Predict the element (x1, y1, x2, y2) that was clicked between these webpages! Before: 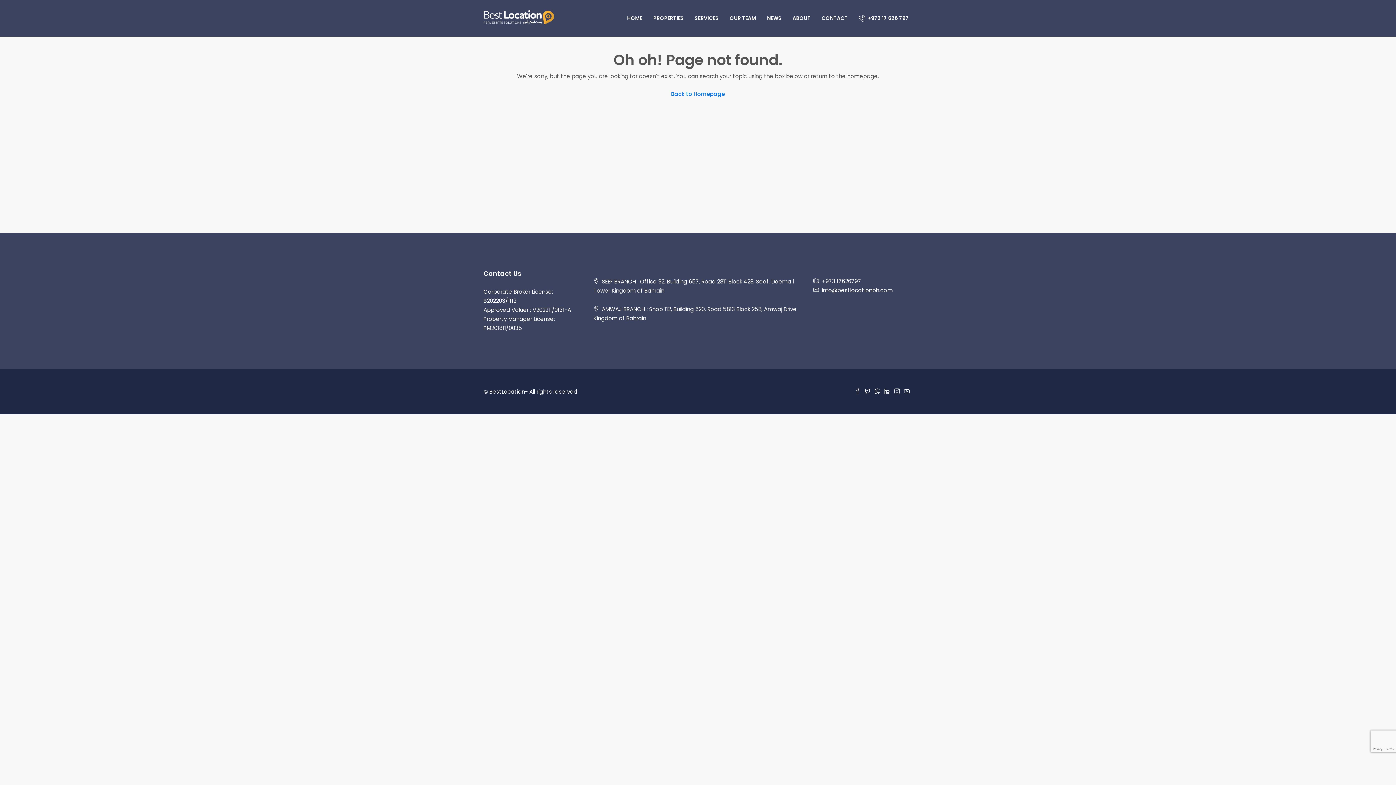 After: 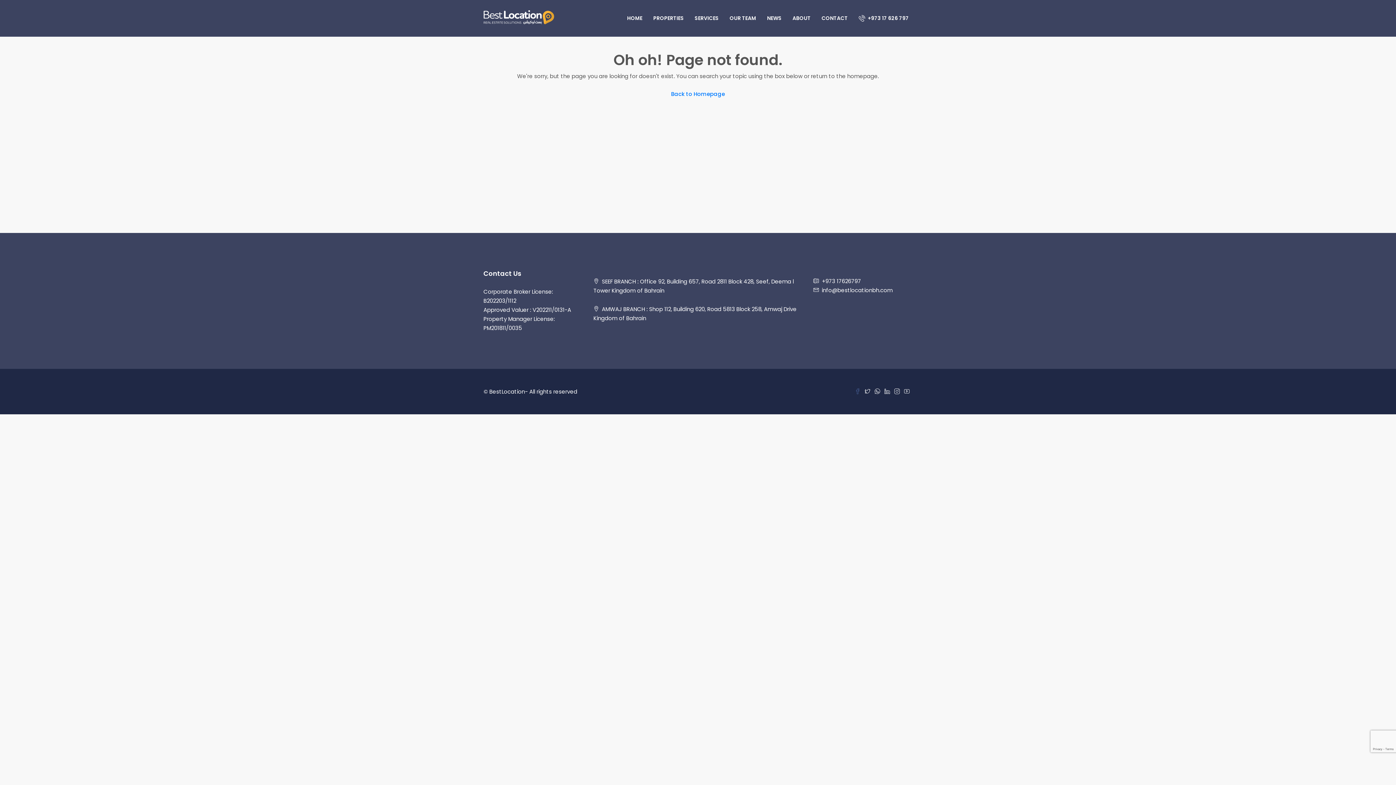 Action: bbox: (855, 388, 865, 395) label:  